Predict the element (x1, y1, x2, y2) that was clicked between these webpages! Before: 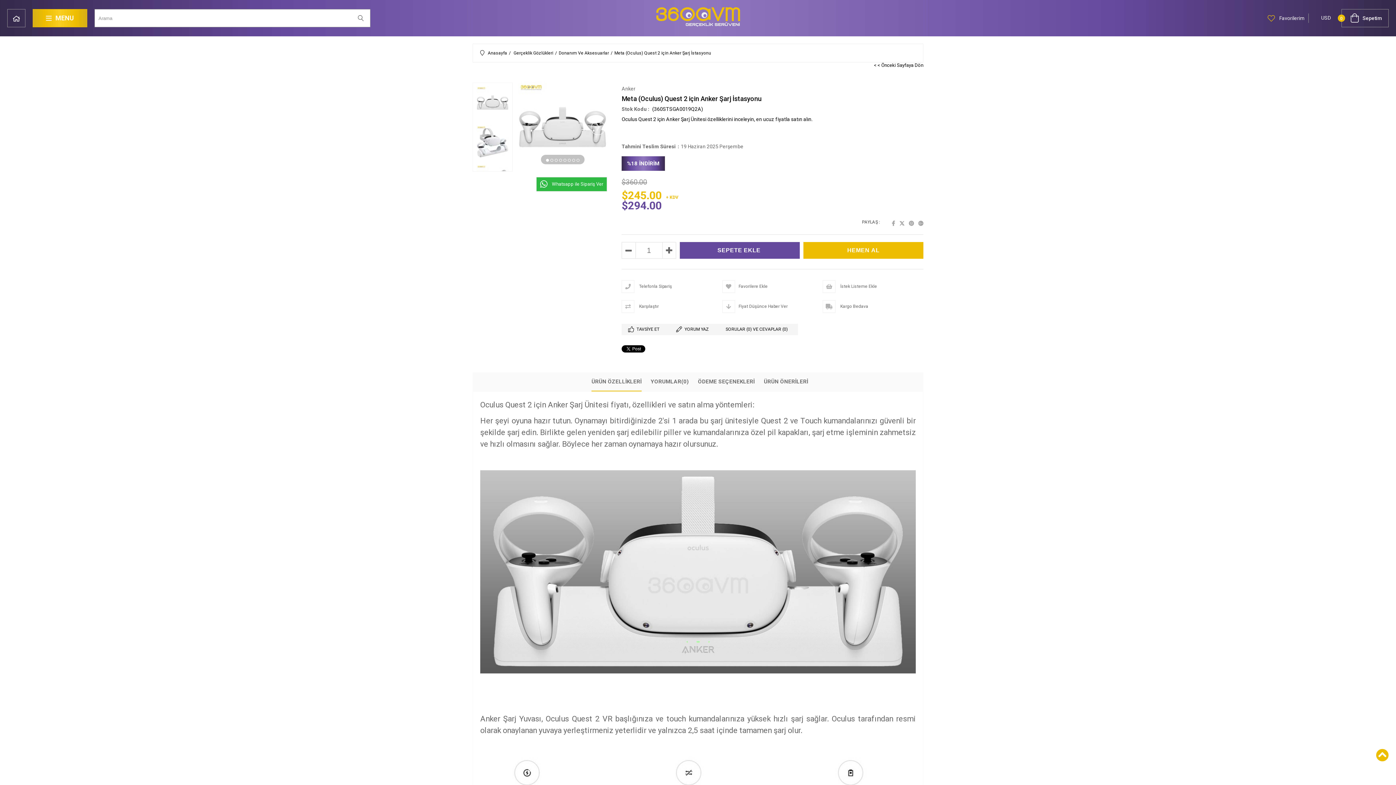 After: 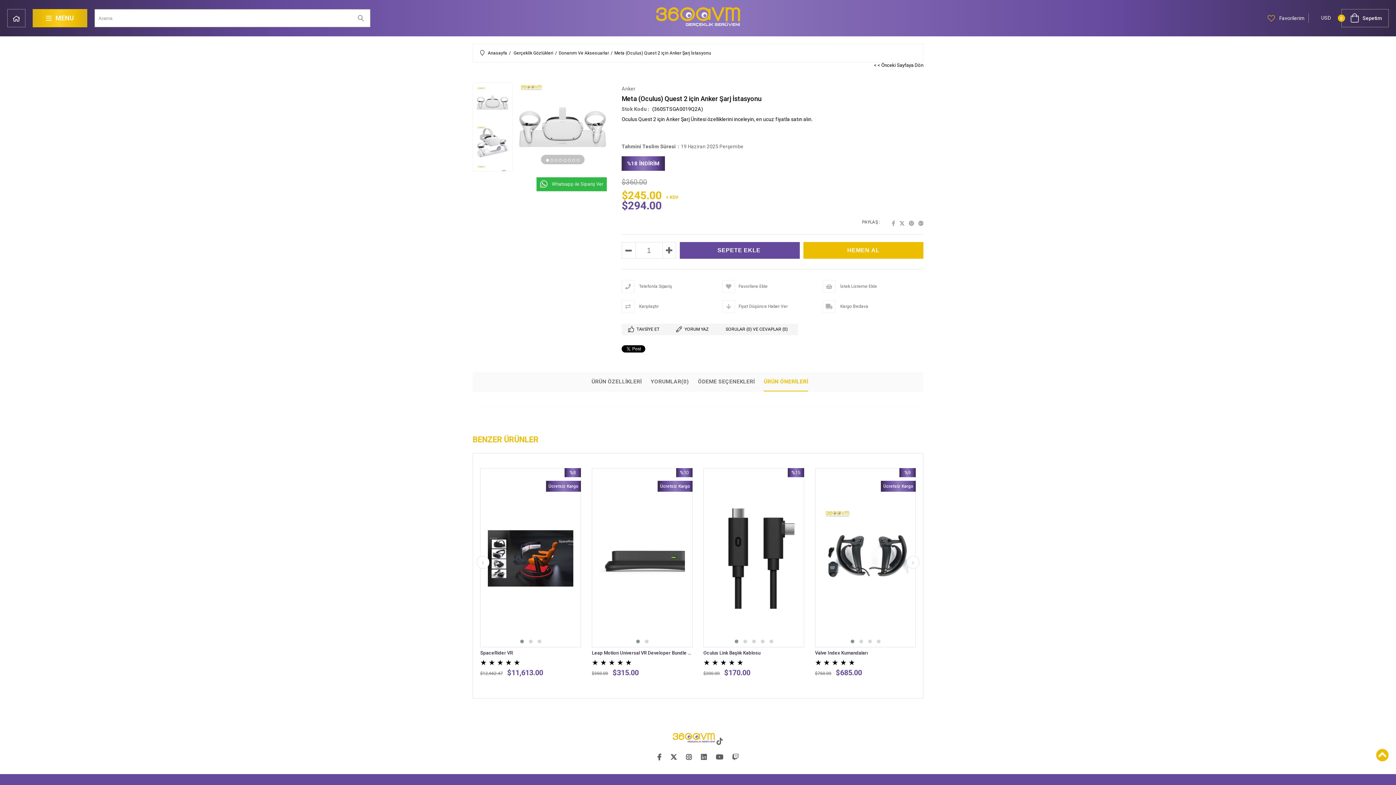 Action: bbox: (764, 372, 808, 390) label: ÜRÜN ÖNERİLERİ